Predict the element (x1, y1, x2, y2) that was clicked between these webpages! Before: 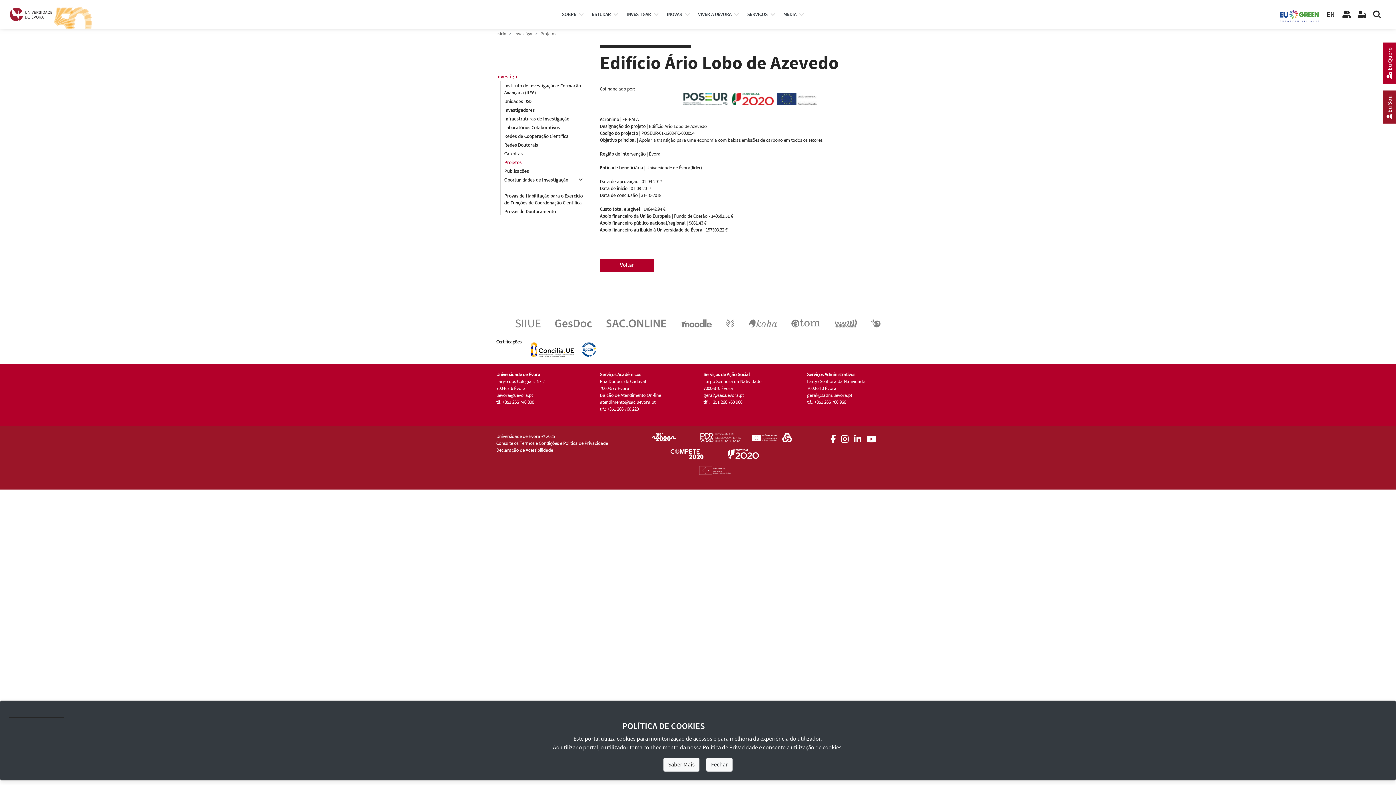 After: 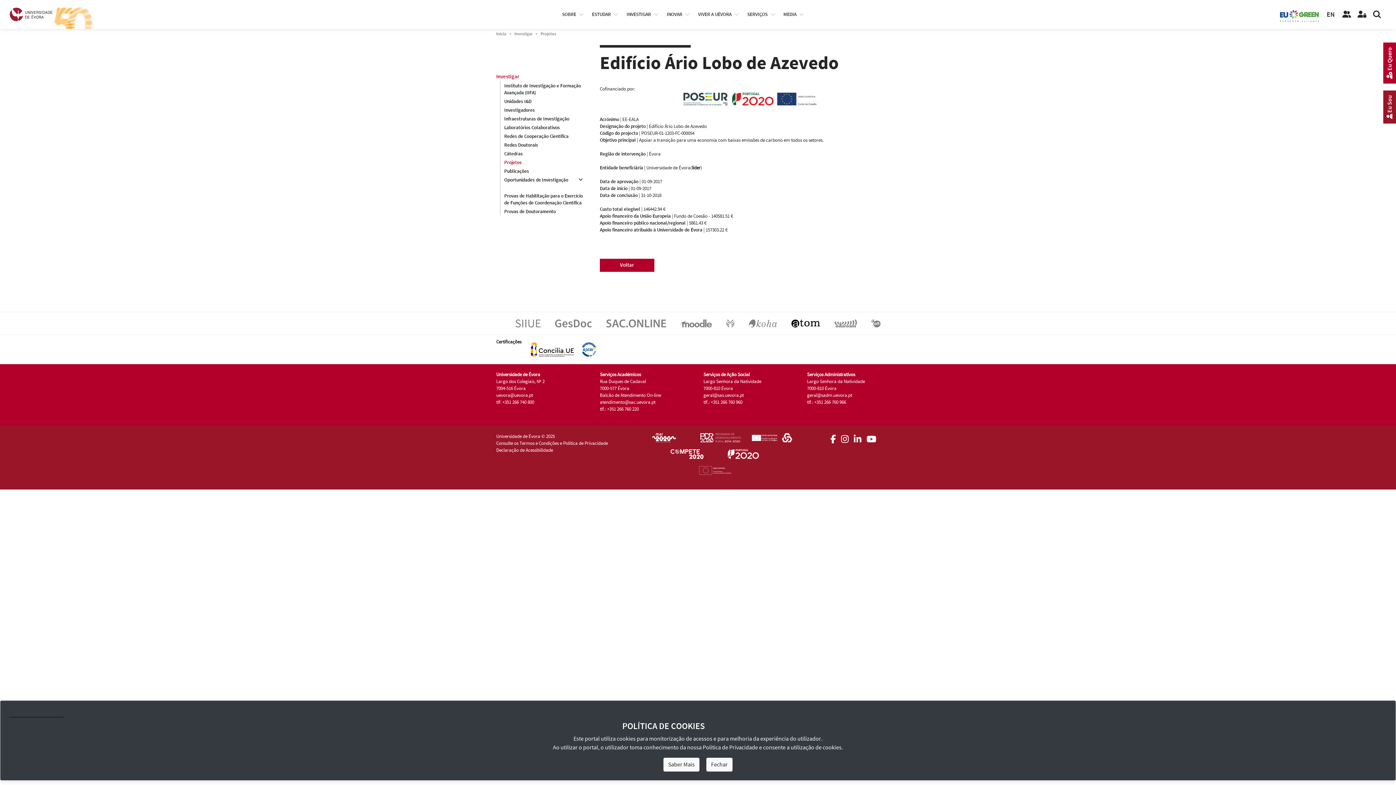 Action: bbox: (791, 319, 820, 326)